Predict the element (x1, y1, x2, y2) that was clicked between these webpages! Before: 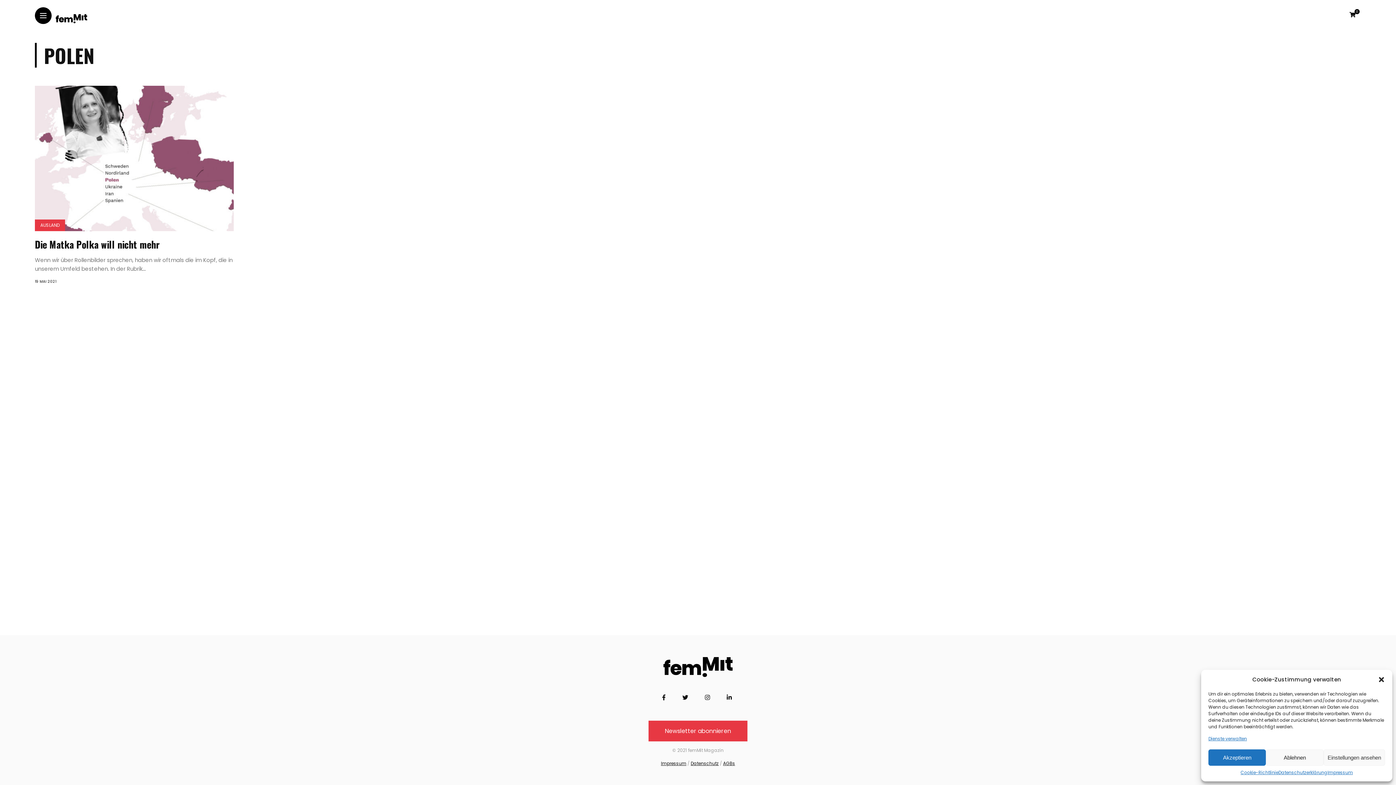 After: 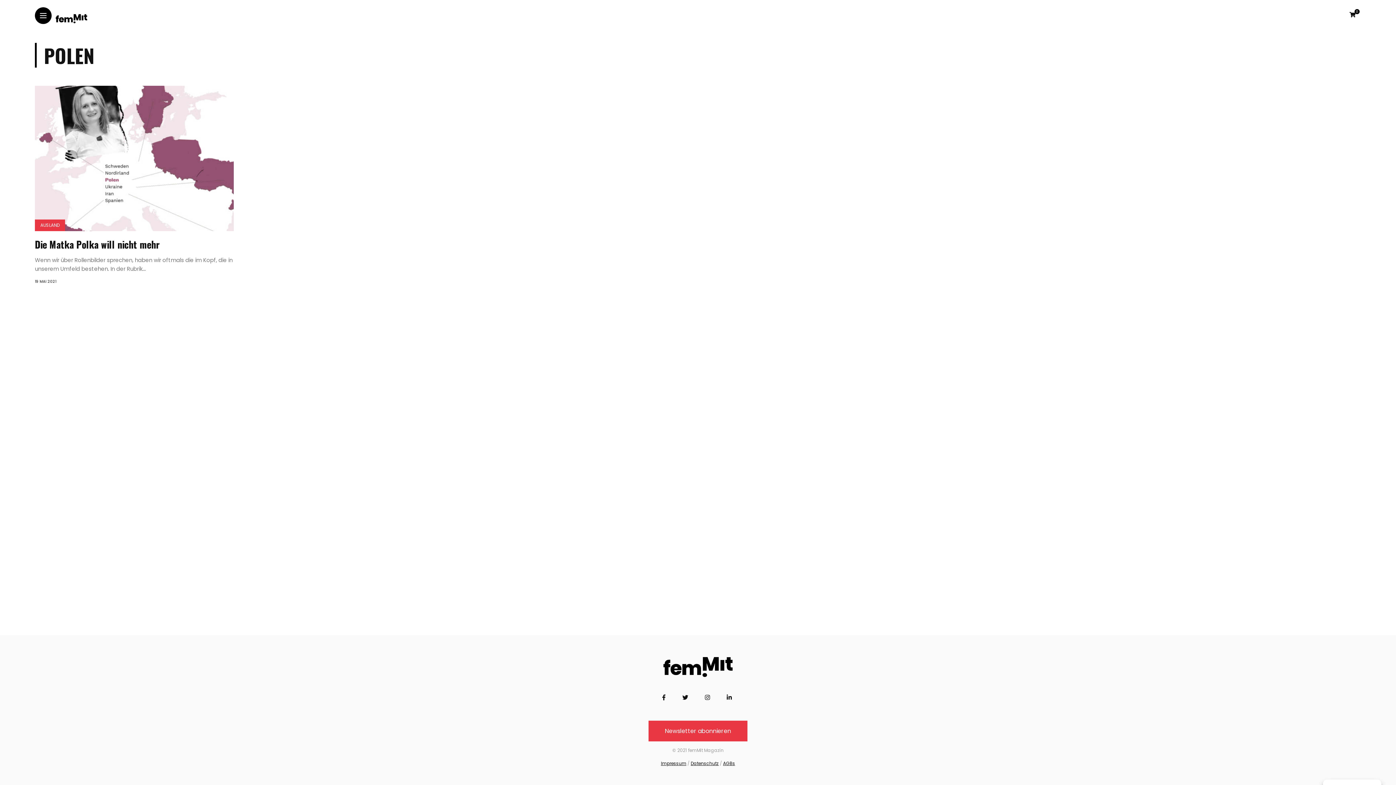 Action: bbox: (1266, 749, 1323, 766) label: Ablehnen